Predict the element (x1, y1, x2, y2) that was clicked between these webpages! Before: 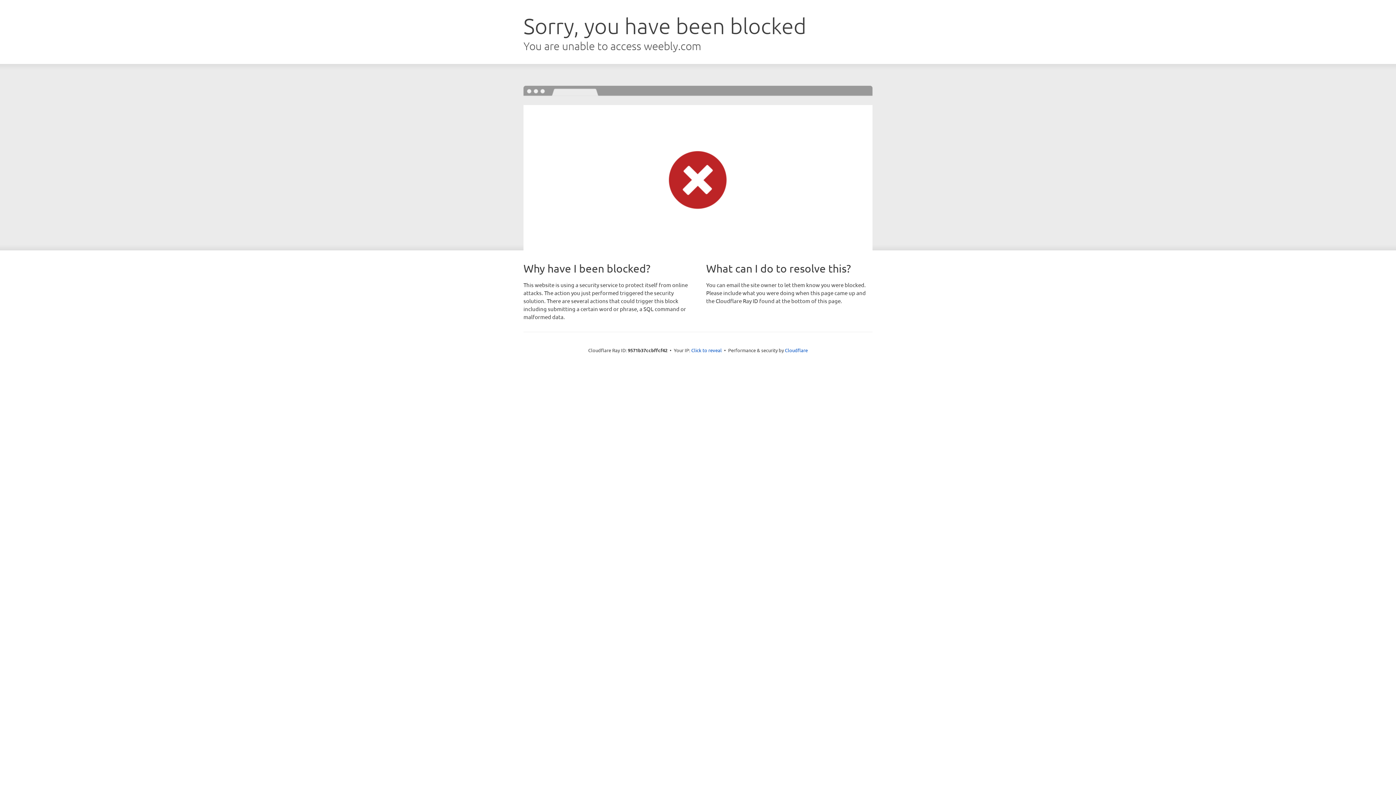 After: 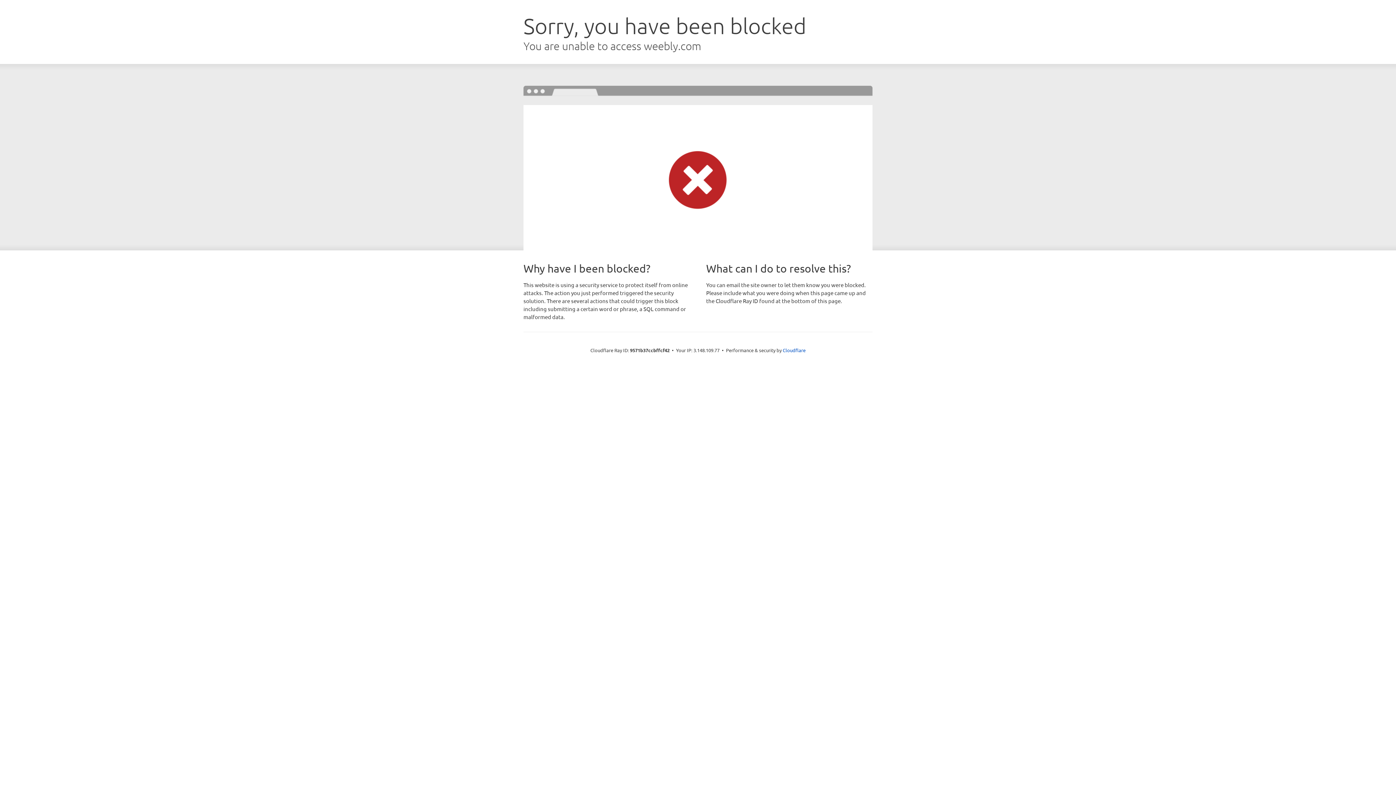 Action: bbox: (691, 346, 722, 353) label: Click to reveal